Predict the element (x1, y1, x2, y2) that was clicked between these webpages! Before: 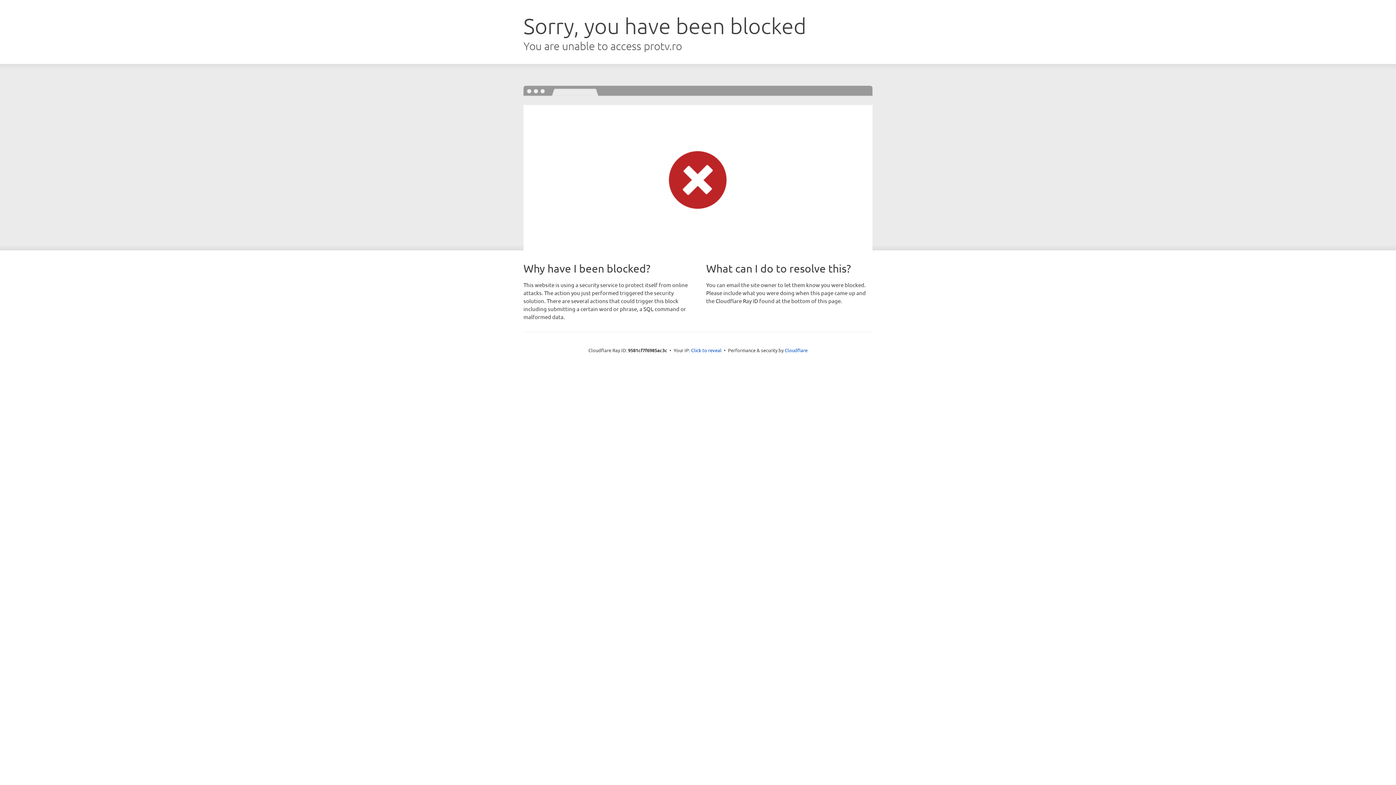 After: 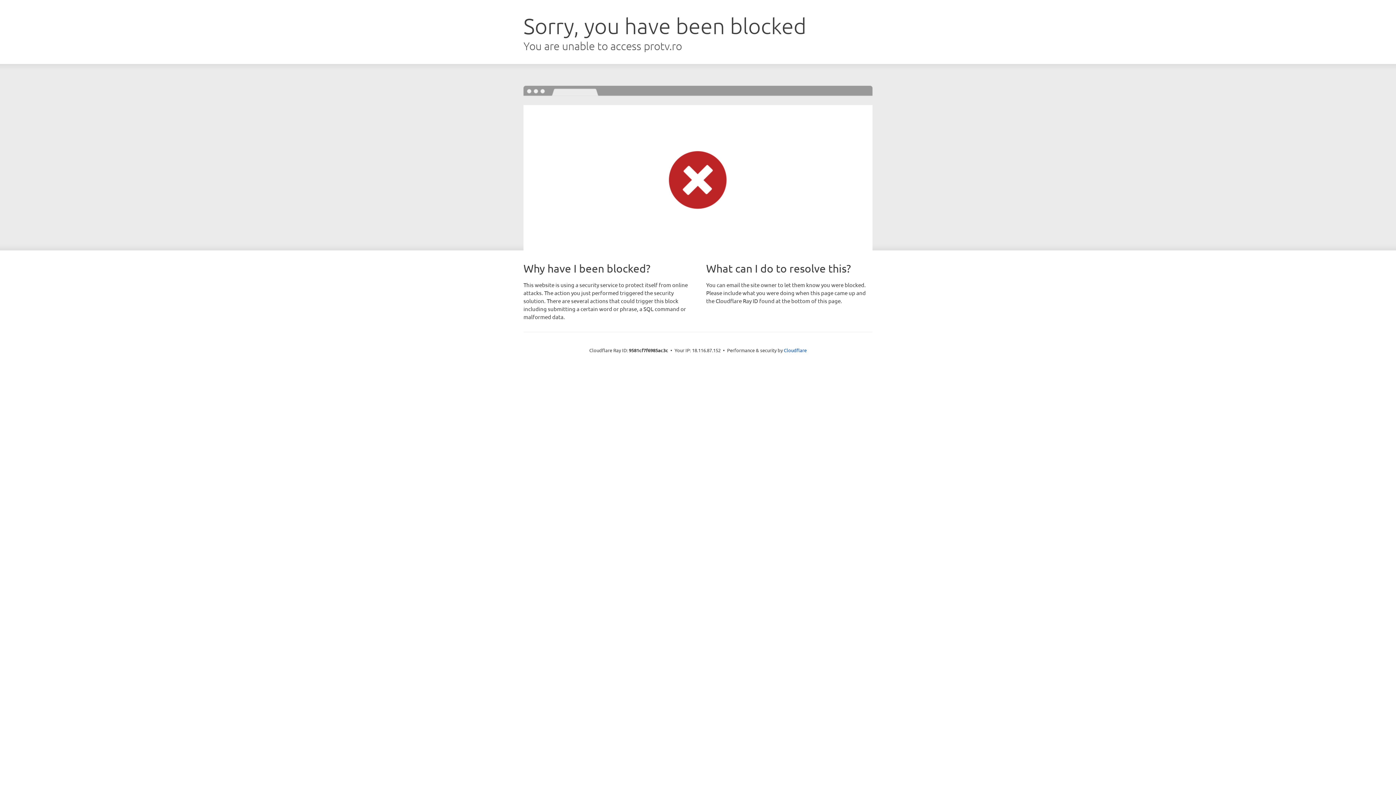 Action: label: Click to reveal bbox: (691, 346, 721, 353)